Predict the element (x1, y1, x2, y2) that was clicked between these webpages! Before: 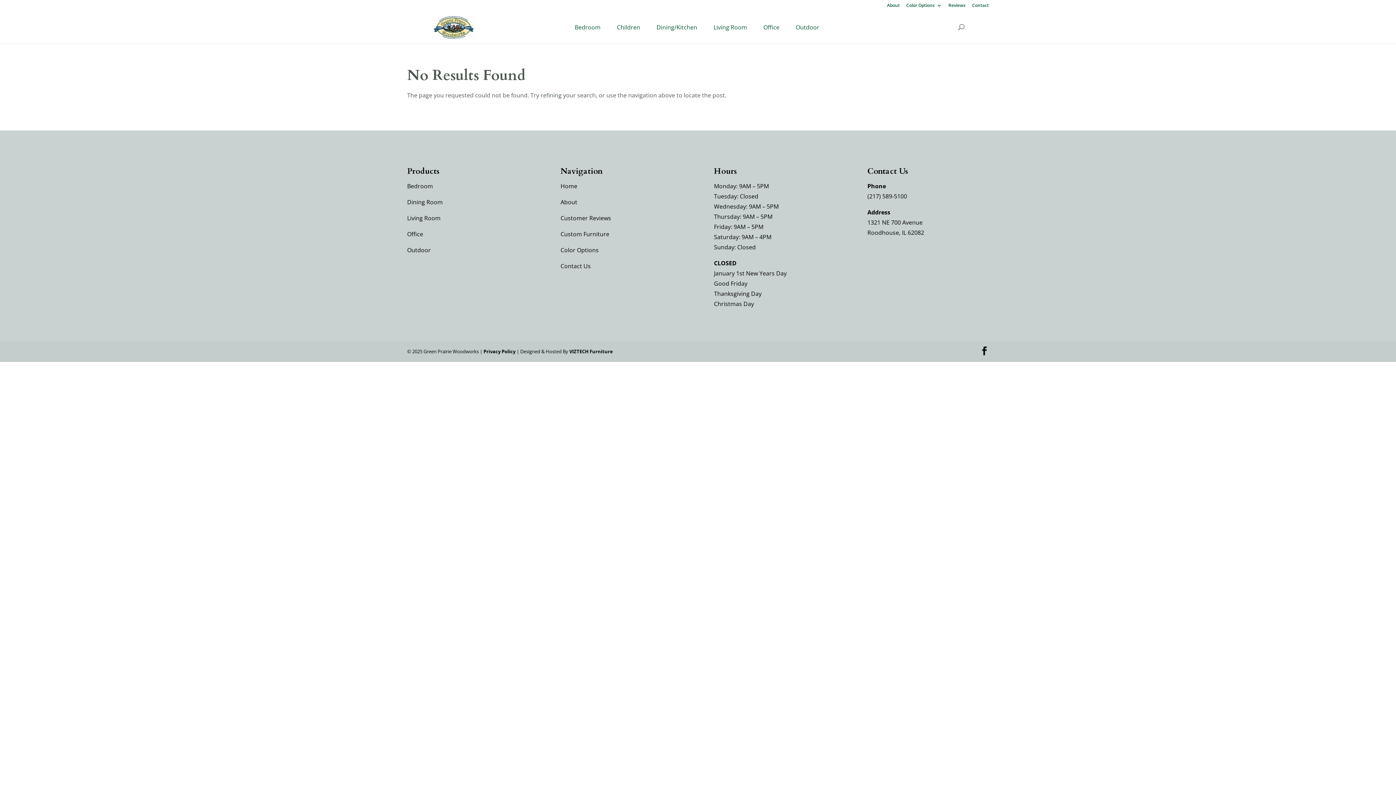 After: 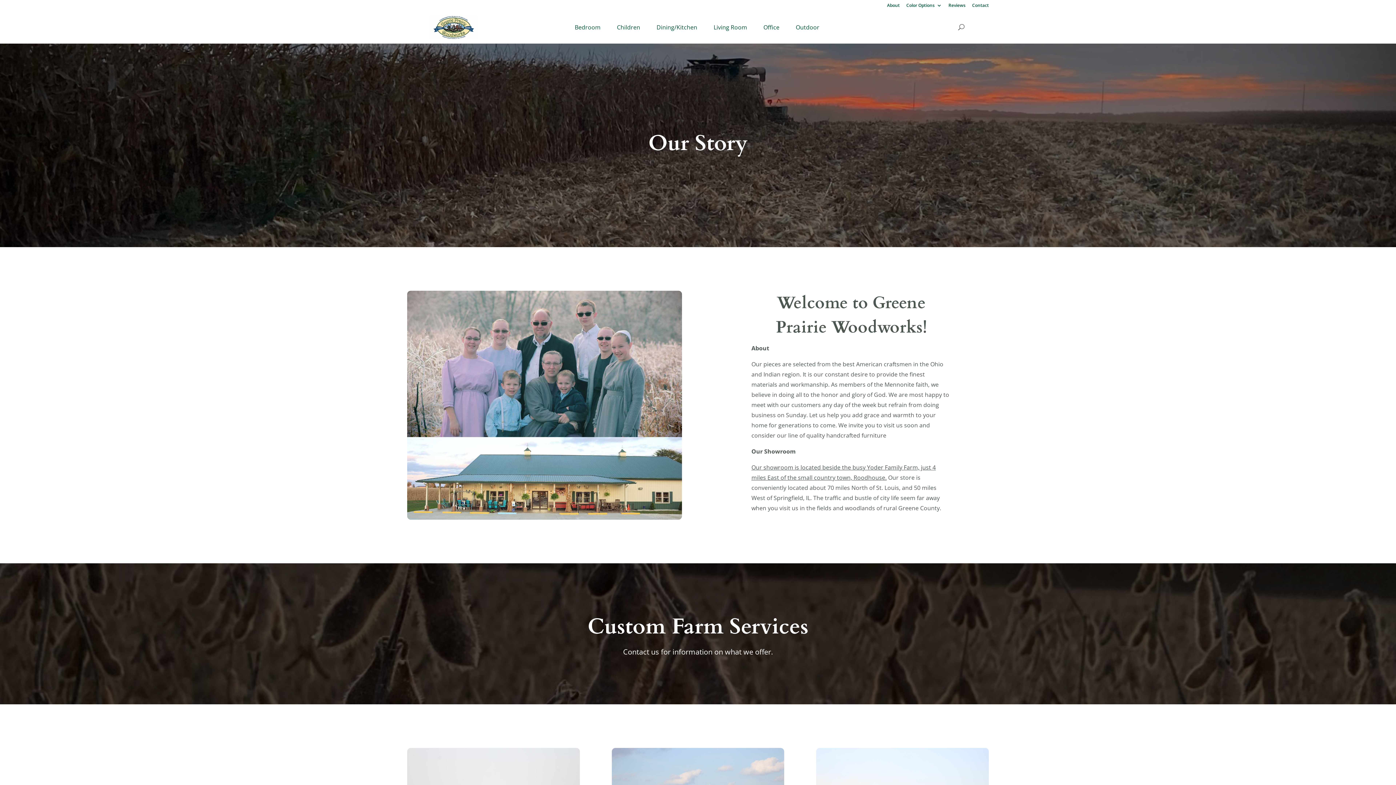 Action: bbox: (560, 198, 577, 206) label: About